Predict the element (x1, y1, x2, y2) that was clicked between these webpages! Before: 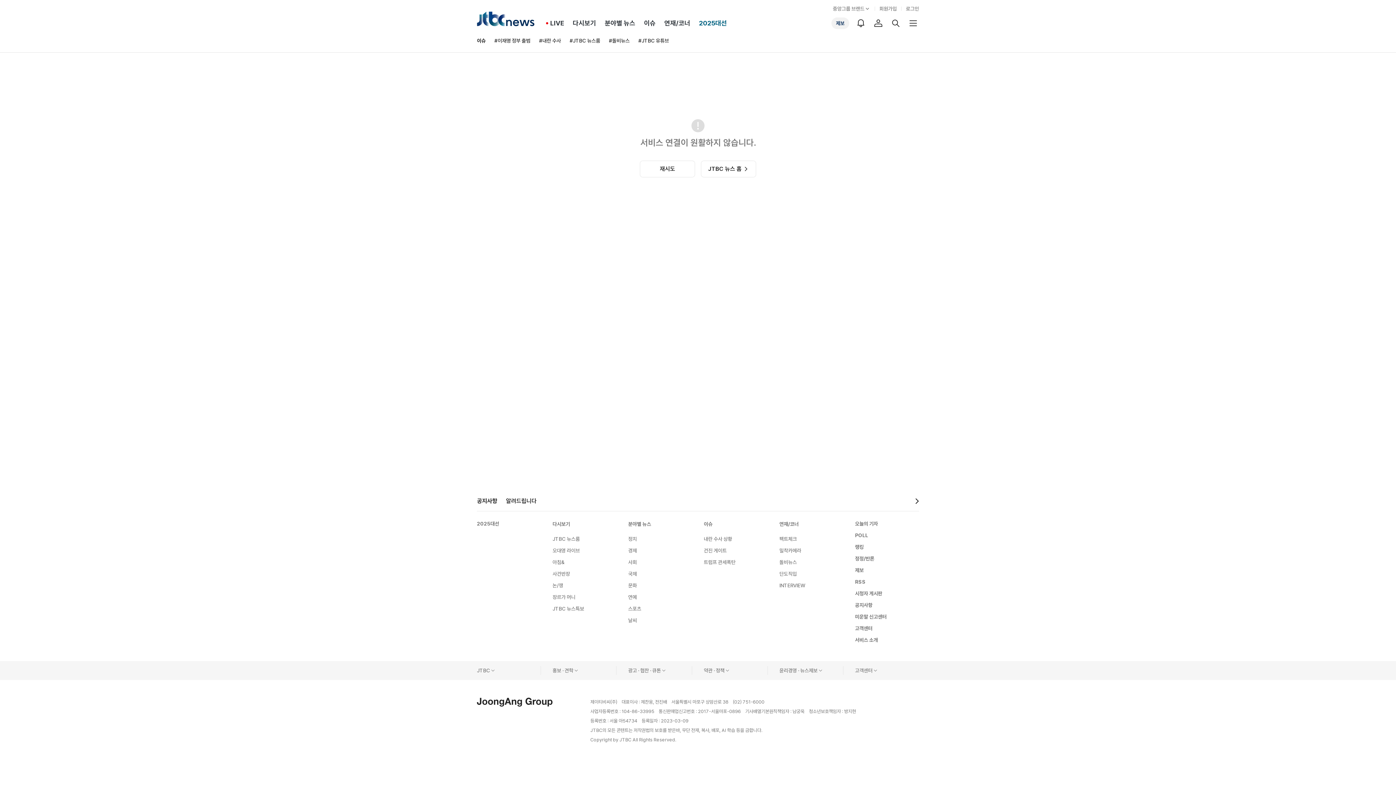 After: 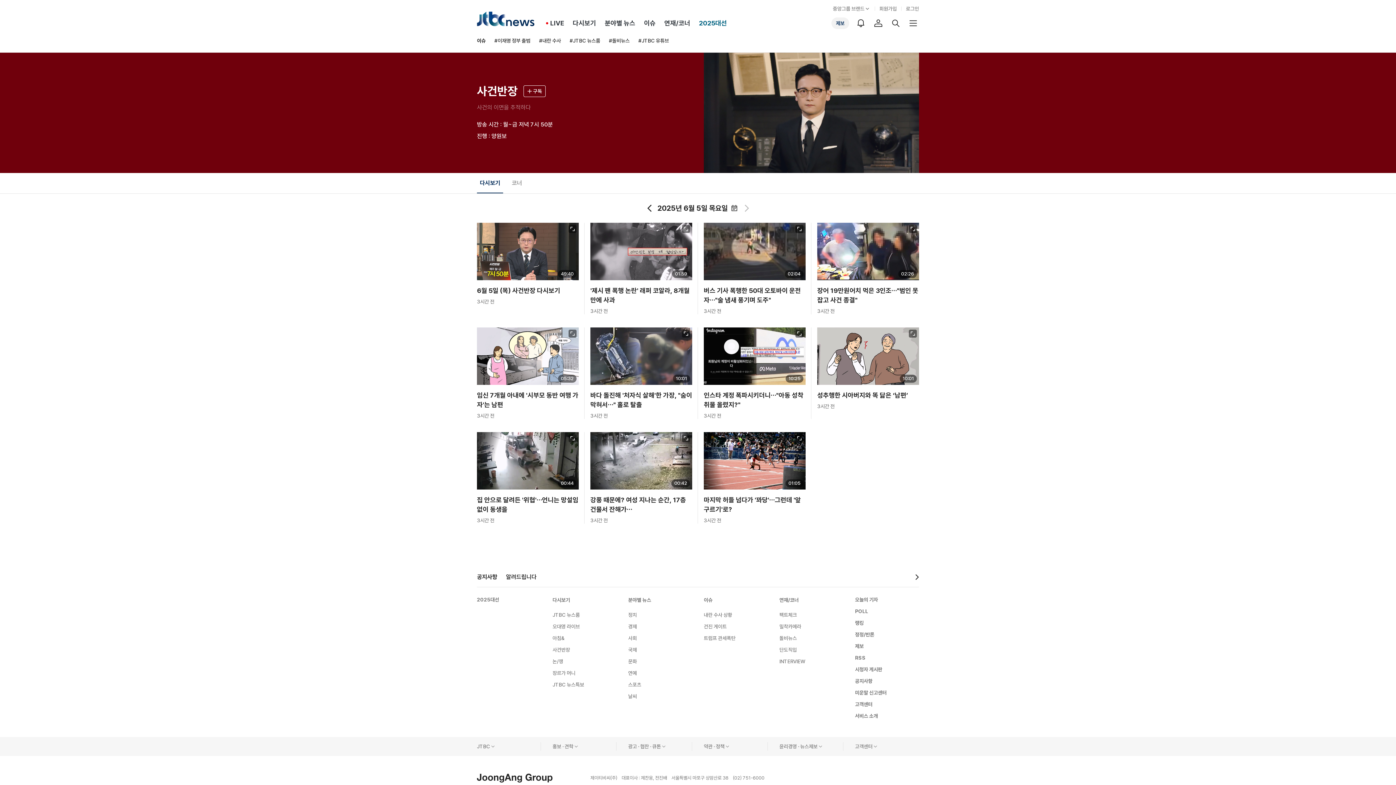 Action: label: 사건반장 bbox: (552, 570, 570, 577)